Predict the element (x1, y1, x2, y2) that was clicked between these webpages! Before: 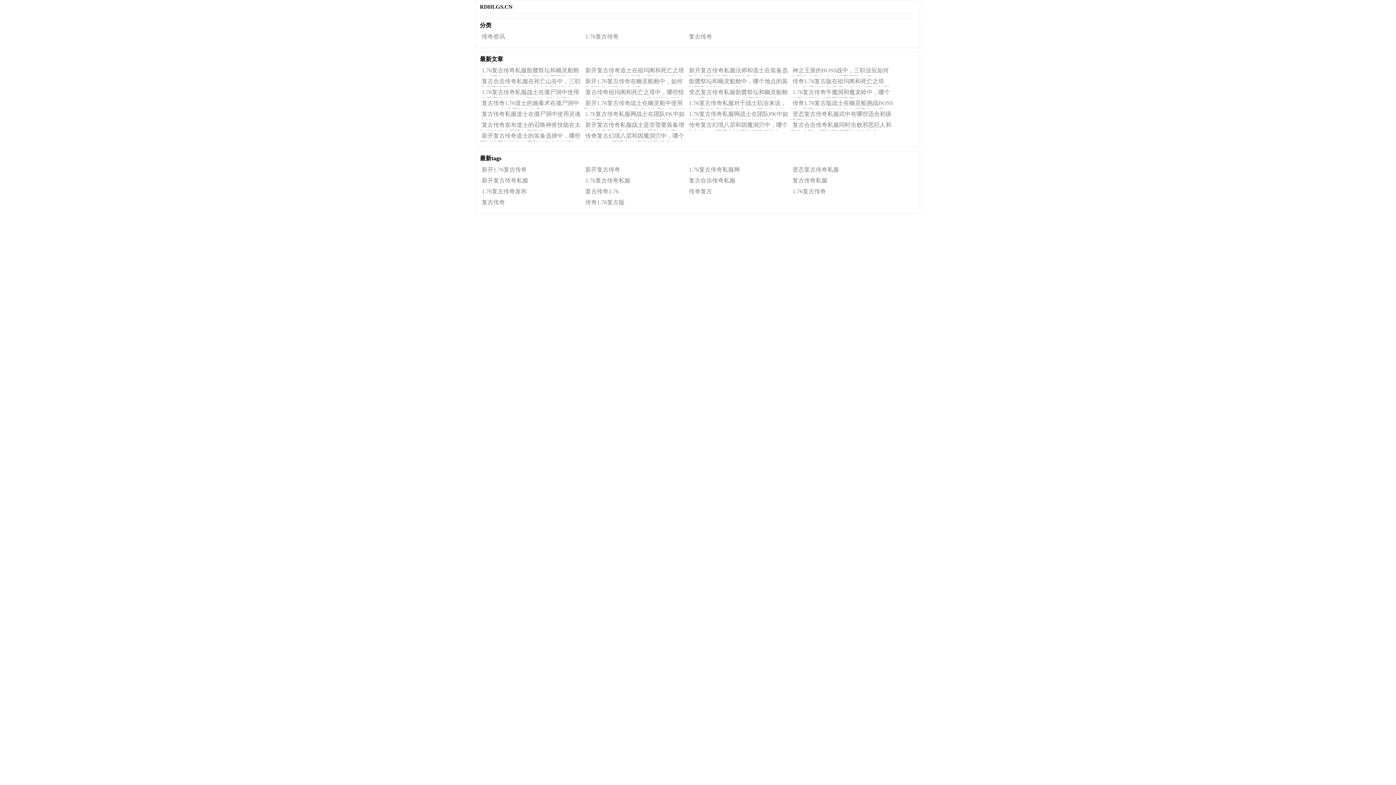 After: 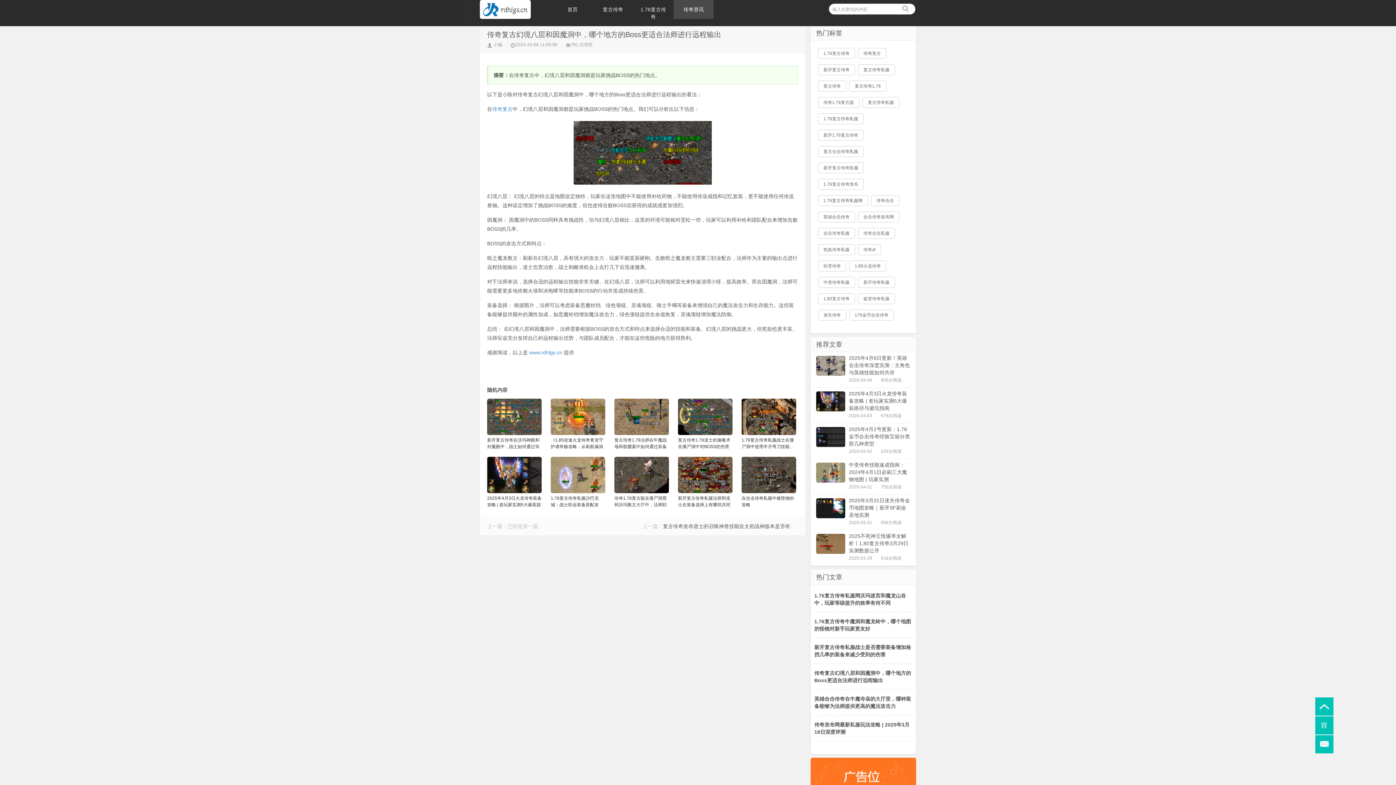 Action: bbox: (687, 121, 790, 130) label: 传奇复古幻境八层和因魔洞穴中，哪个地方的Boss更适合法师进行远程输出